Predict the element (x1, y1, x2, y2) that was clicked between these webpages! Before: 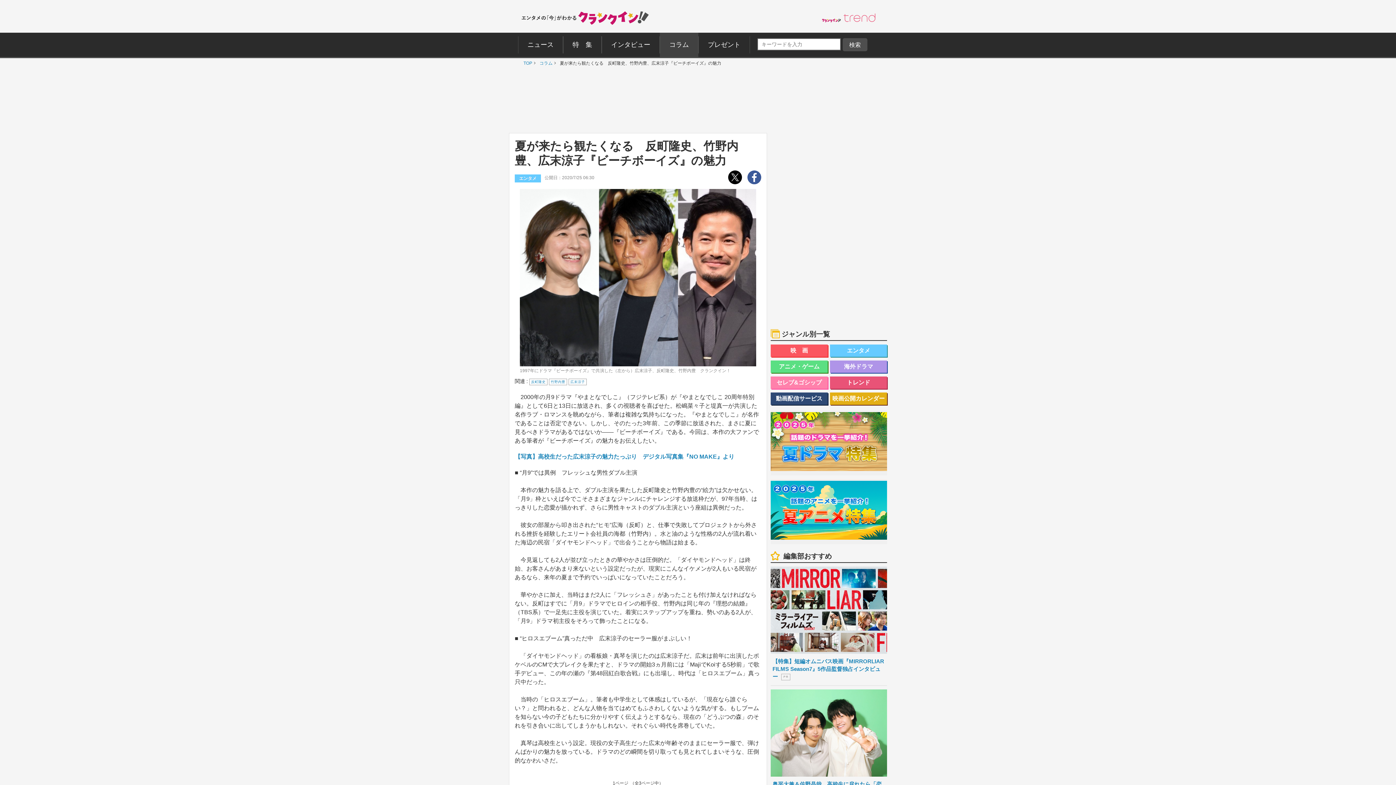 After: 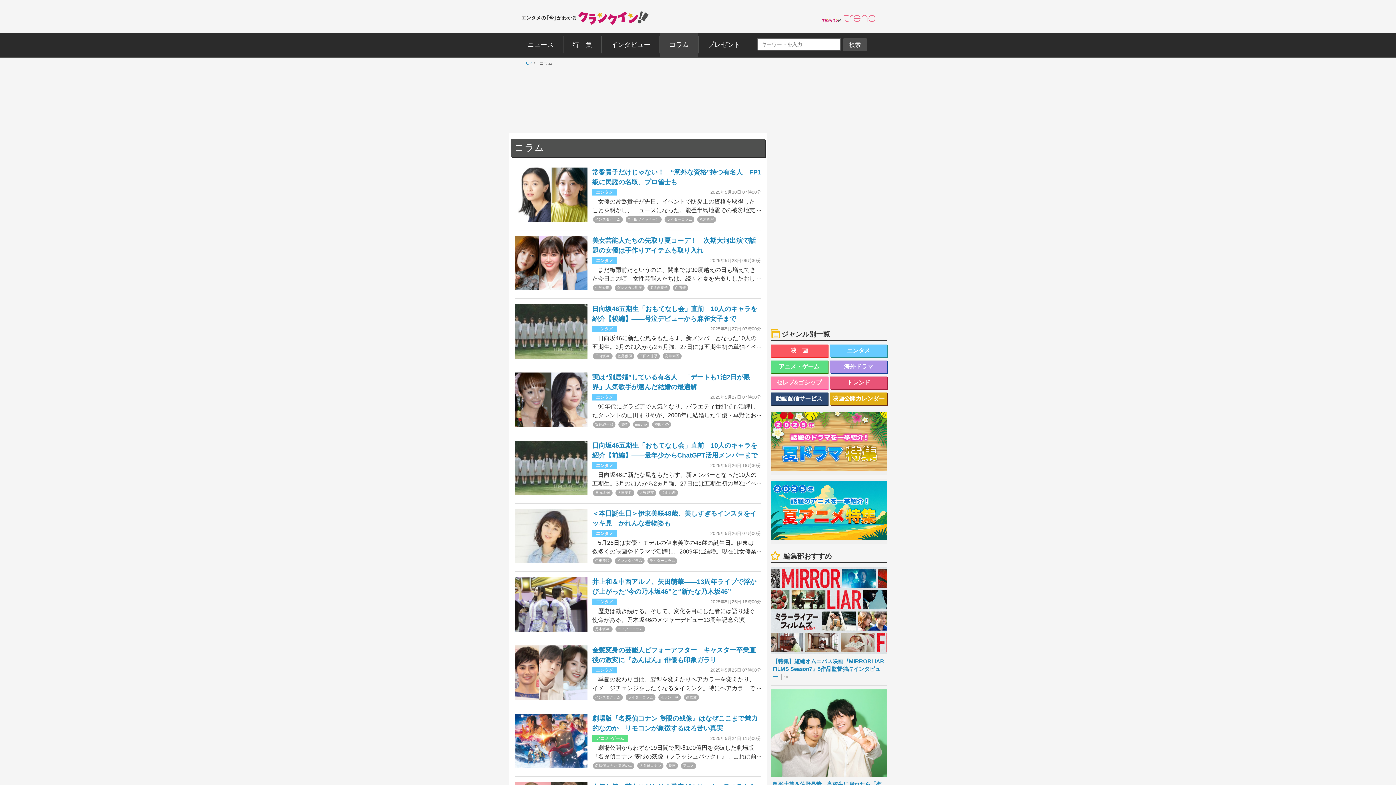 Action: bbox: (536, 58, 549, 68) label: コラム